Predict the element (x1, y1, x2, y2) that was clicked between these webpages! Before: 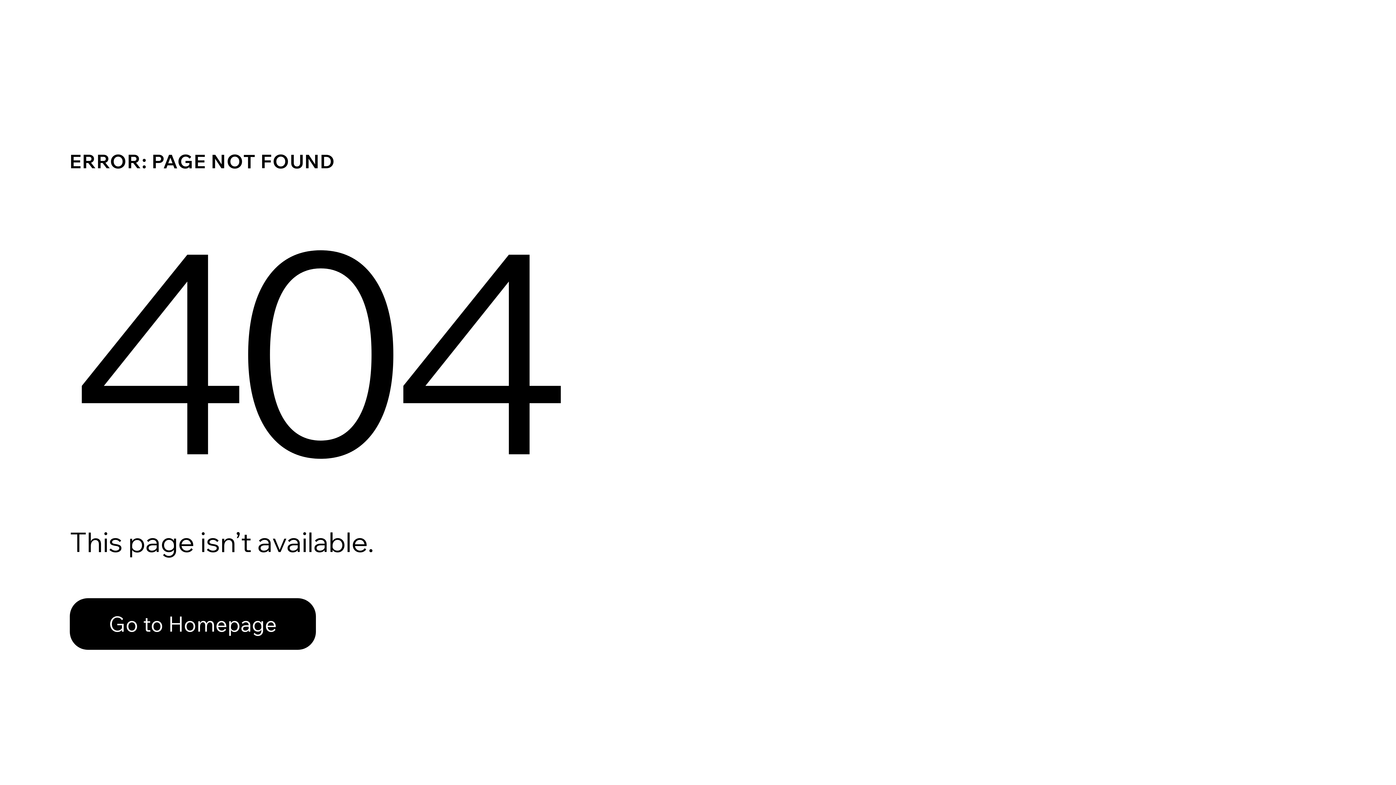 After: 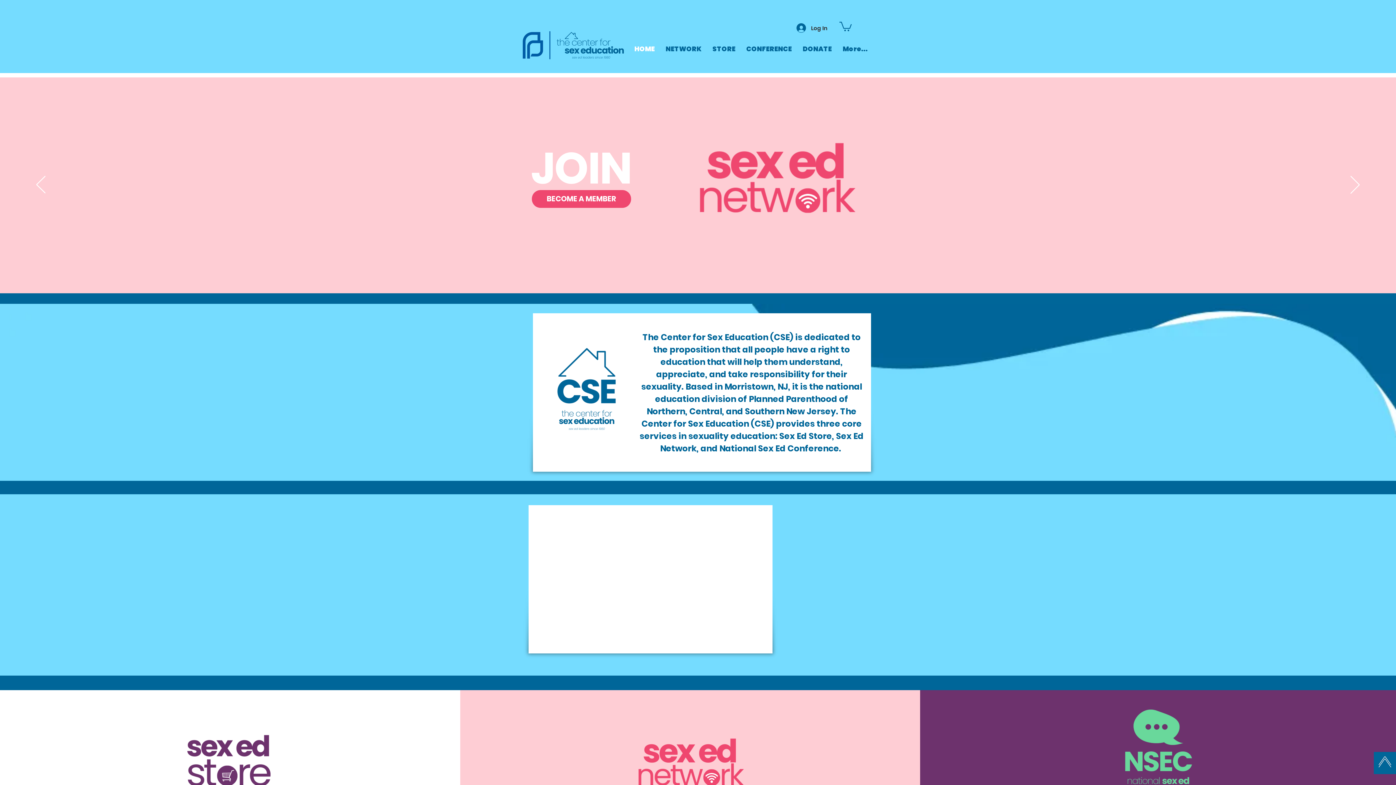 Action: label: Go to Homepage bbox: (69, 598, 316, 650)